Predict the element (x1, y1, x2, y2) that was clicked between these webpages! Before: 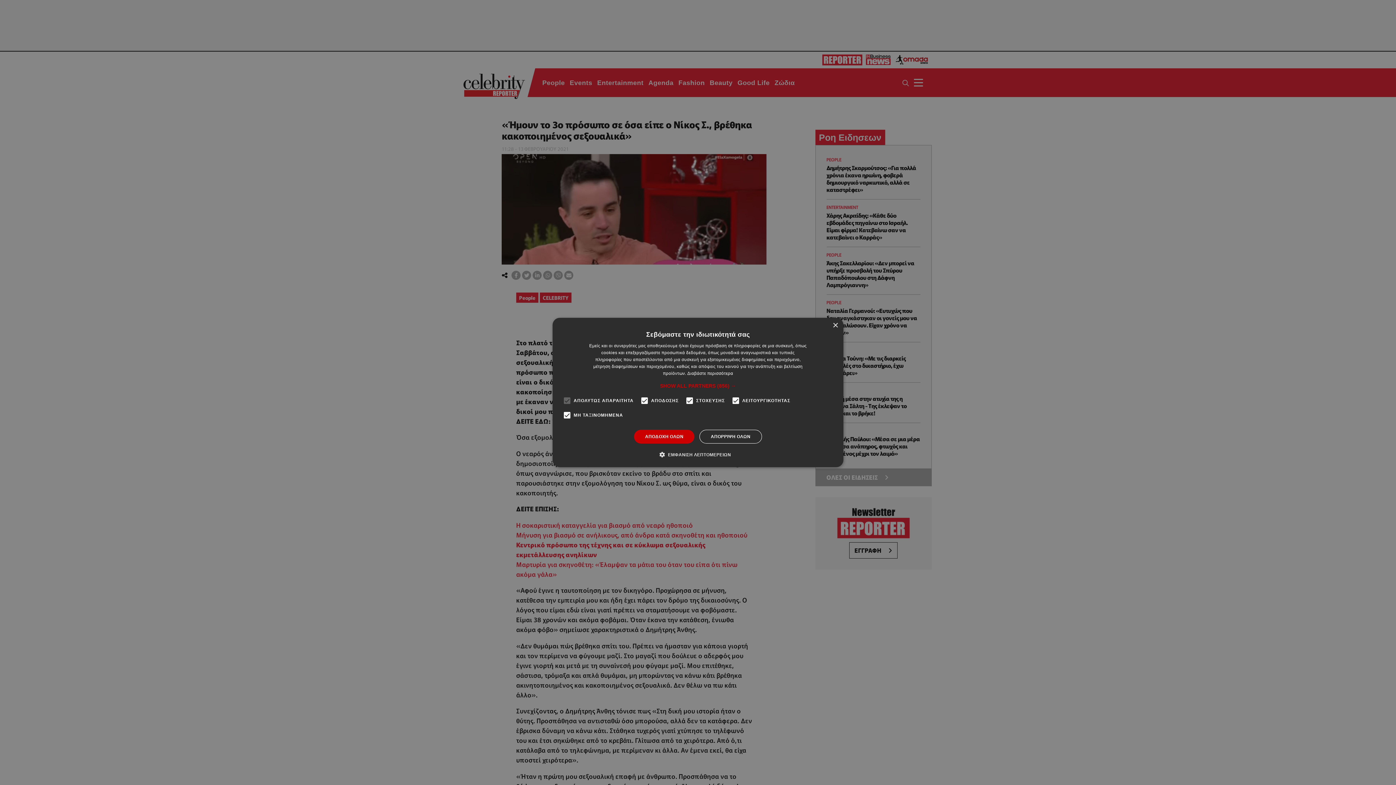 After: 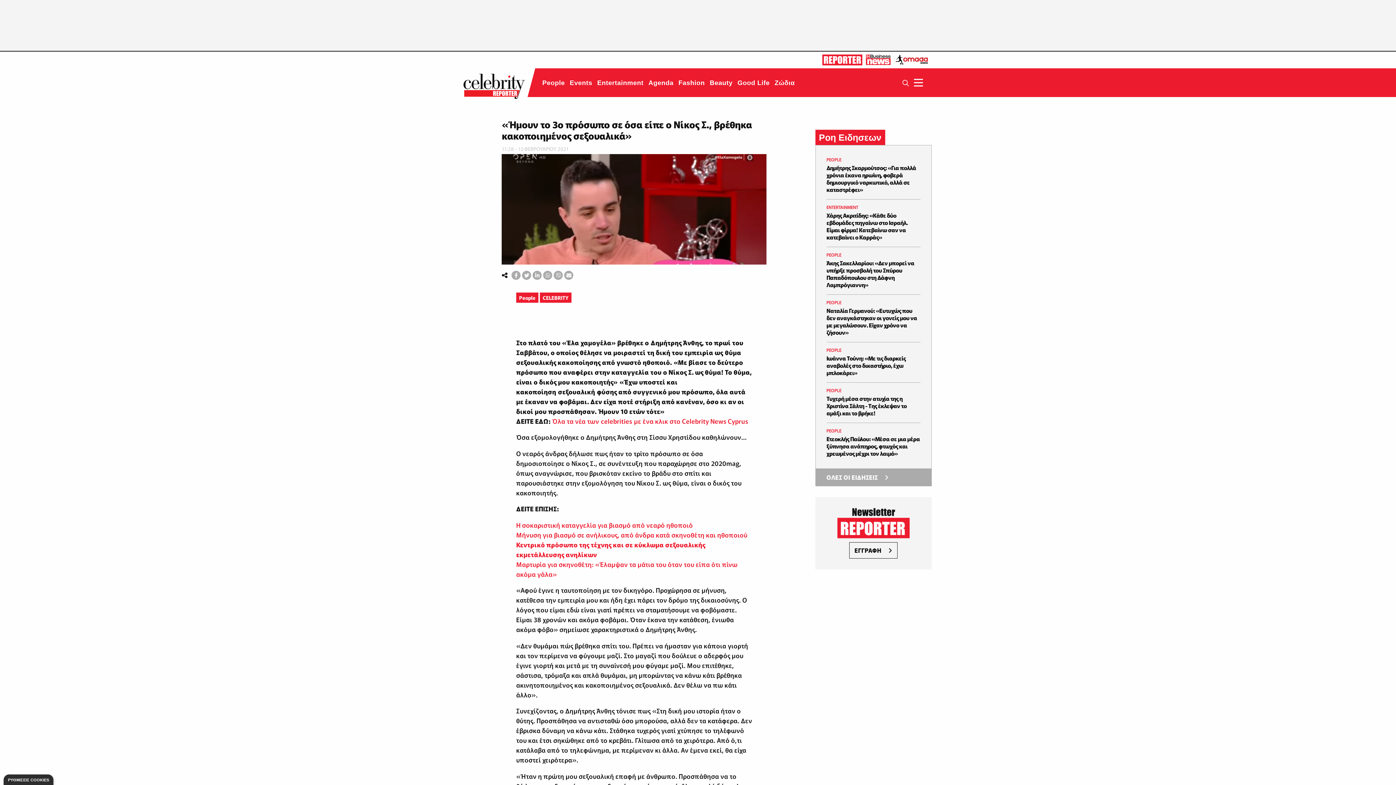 Action: bbox: (832, 323, 838, 328) label: Close